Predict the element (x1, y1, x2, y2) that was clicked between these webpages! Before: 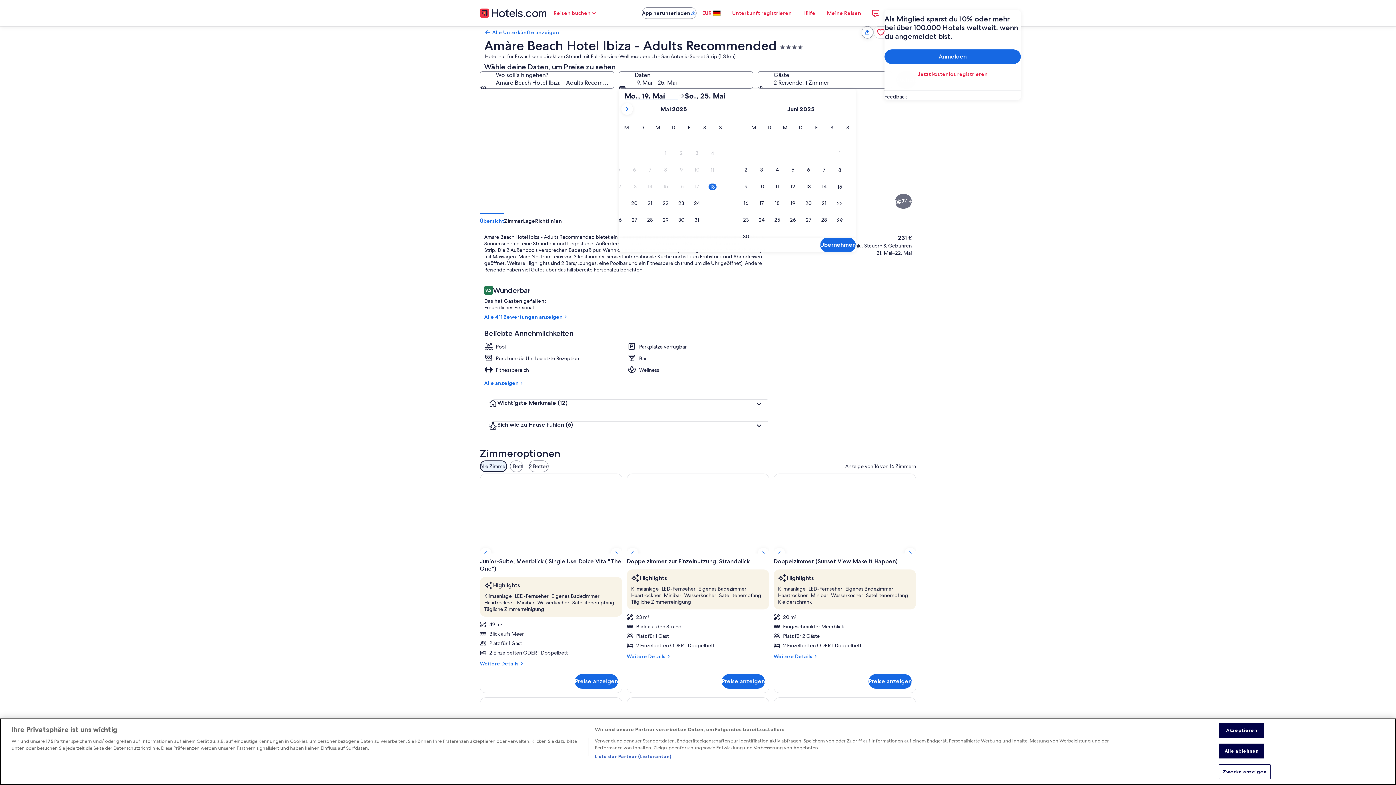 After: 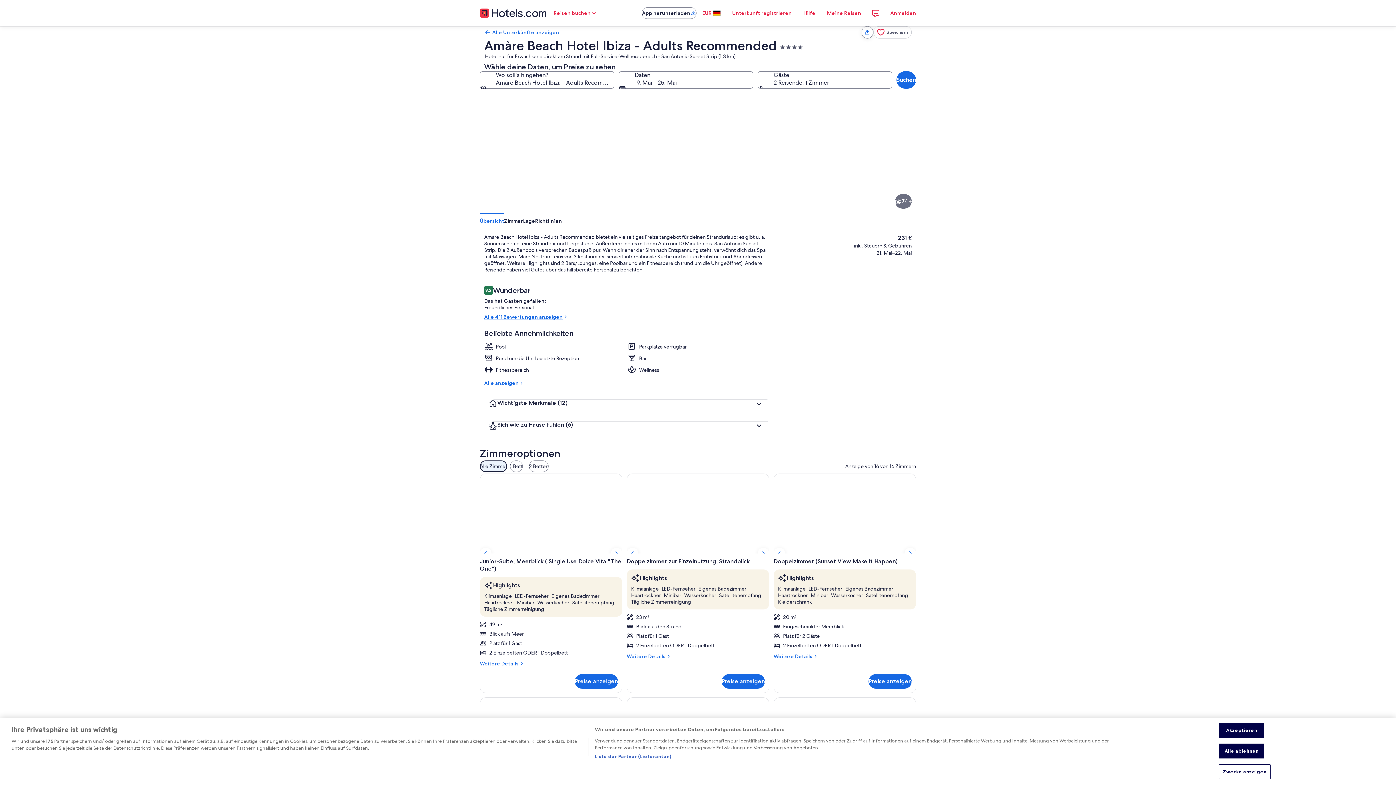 Action: bbox: (484, 313, 768, 320) label: Alle 411 Bewertungen anzeigen